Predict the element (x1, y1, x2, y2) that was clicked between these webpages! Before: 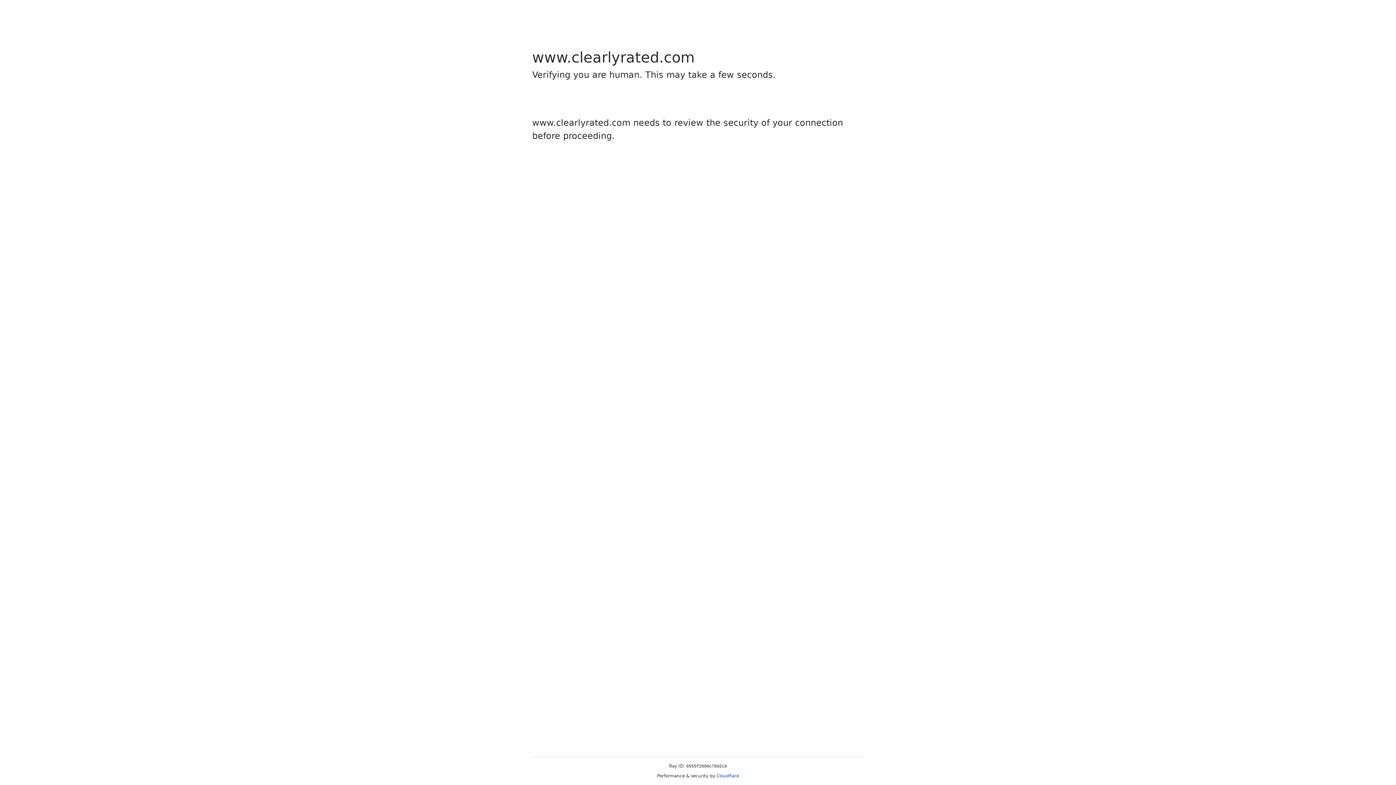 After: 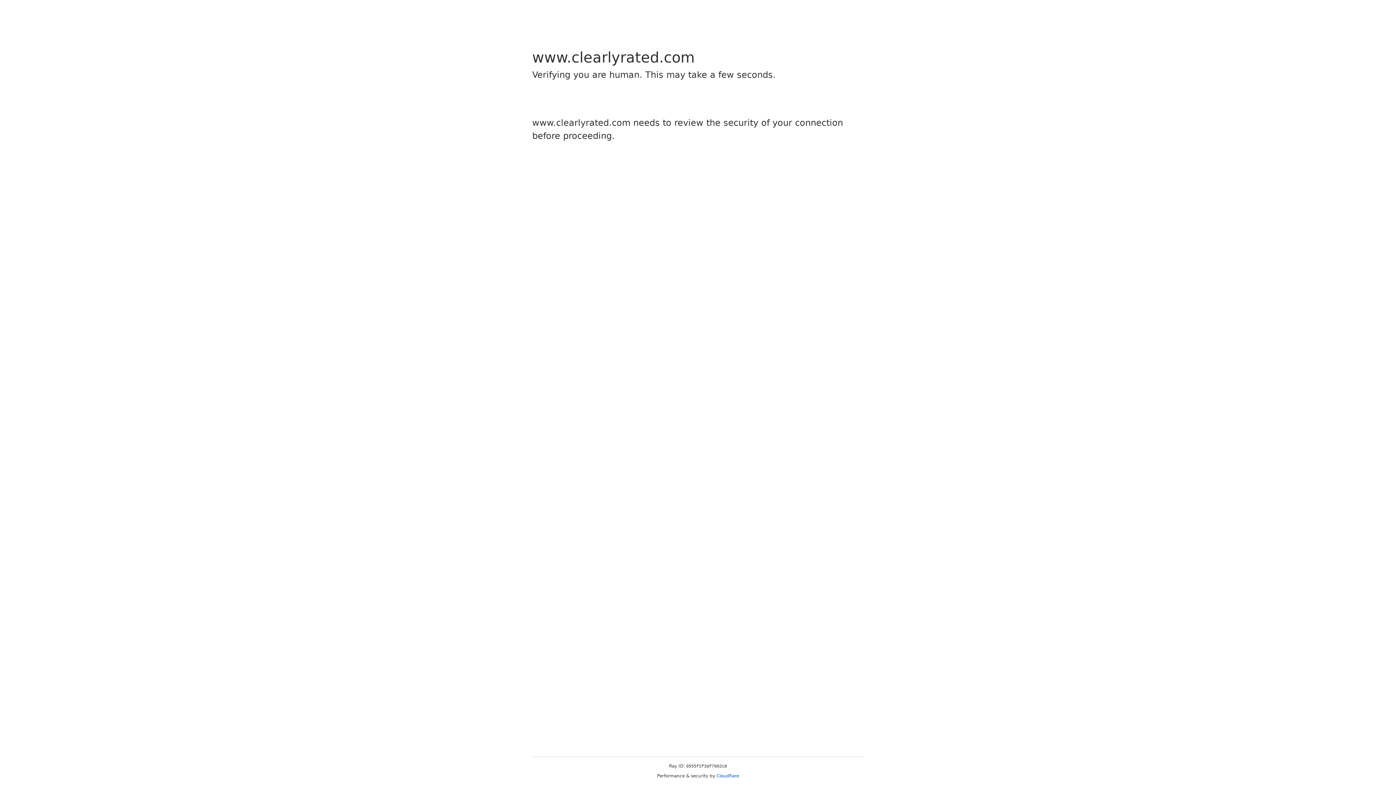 Action: label: Cloudflare bbox: (716, 773, 739, 778)